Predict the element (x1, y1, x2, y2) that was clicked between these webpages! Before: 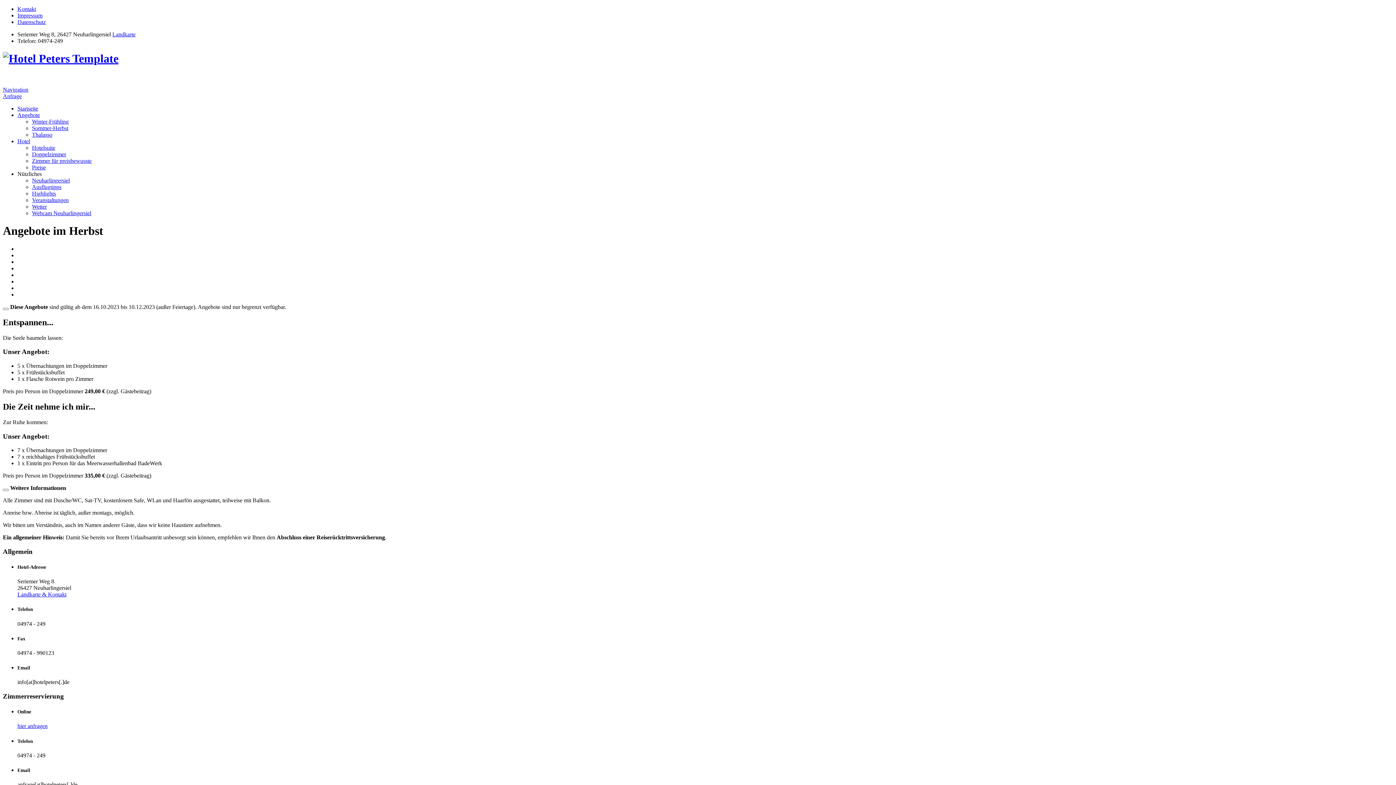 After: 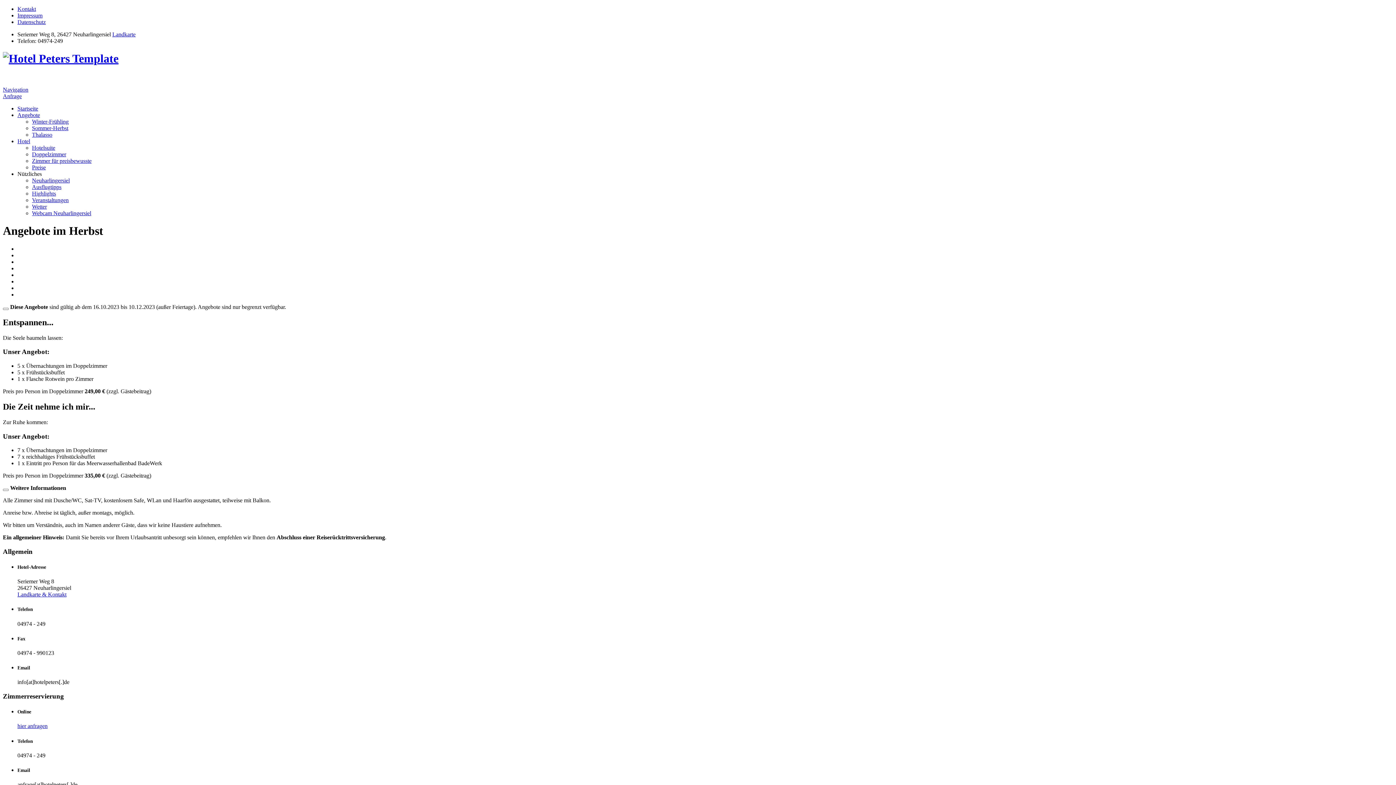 Action: label: Nützliches bbox: (17, 170, 41, 177)